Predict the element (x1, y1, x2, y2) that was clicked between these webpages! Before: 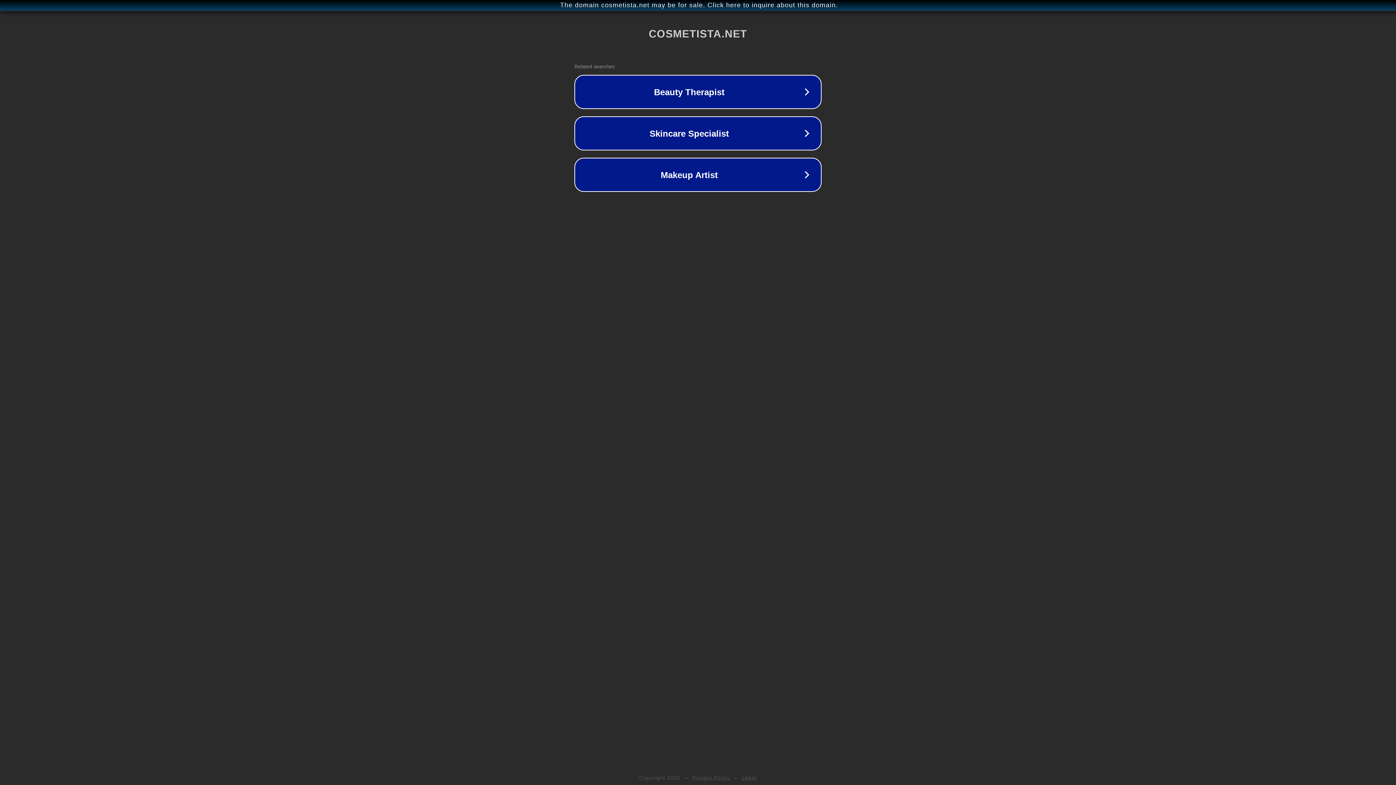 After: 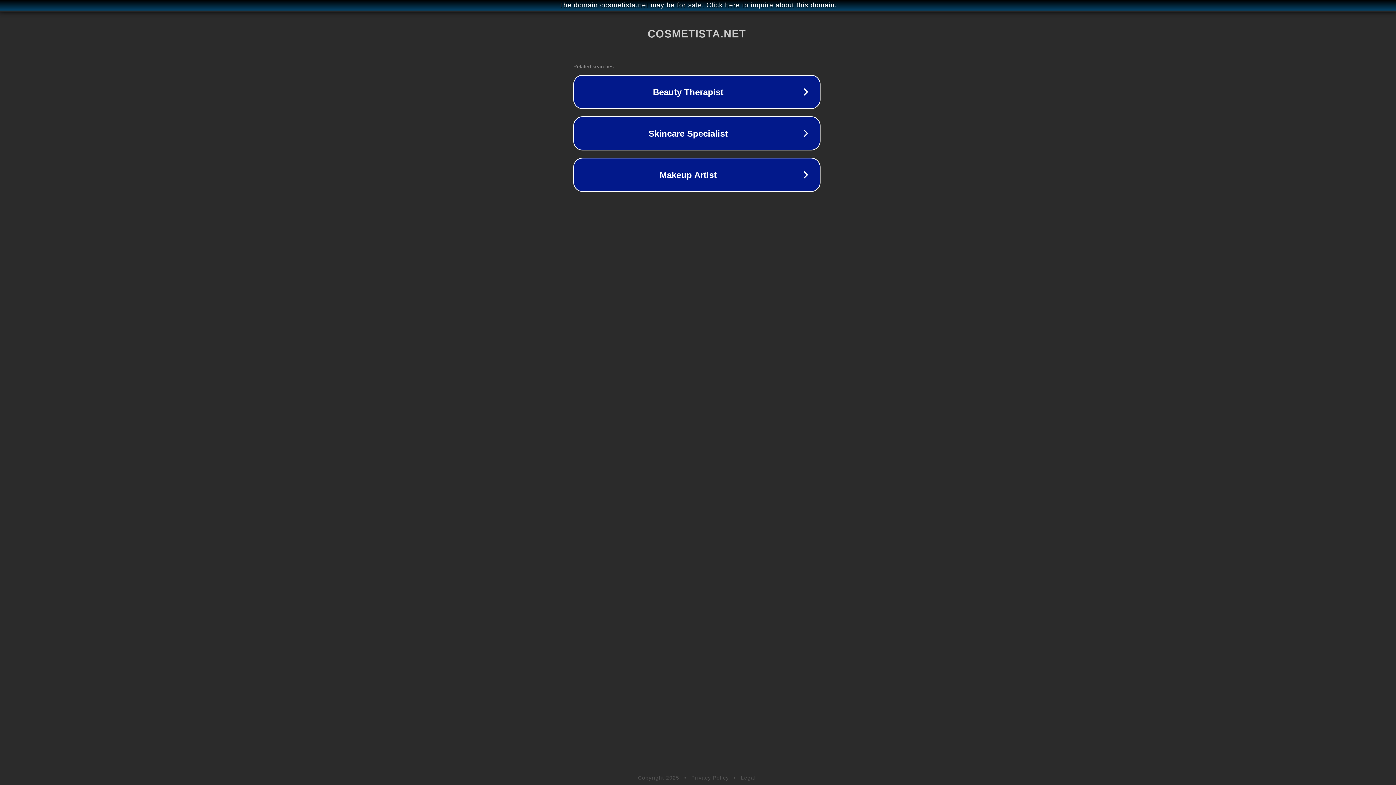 Action: bbox: (1, 1, 1397, 9) label: The domain cosmetista.net may be for sale. Click here to inquire about this domain.